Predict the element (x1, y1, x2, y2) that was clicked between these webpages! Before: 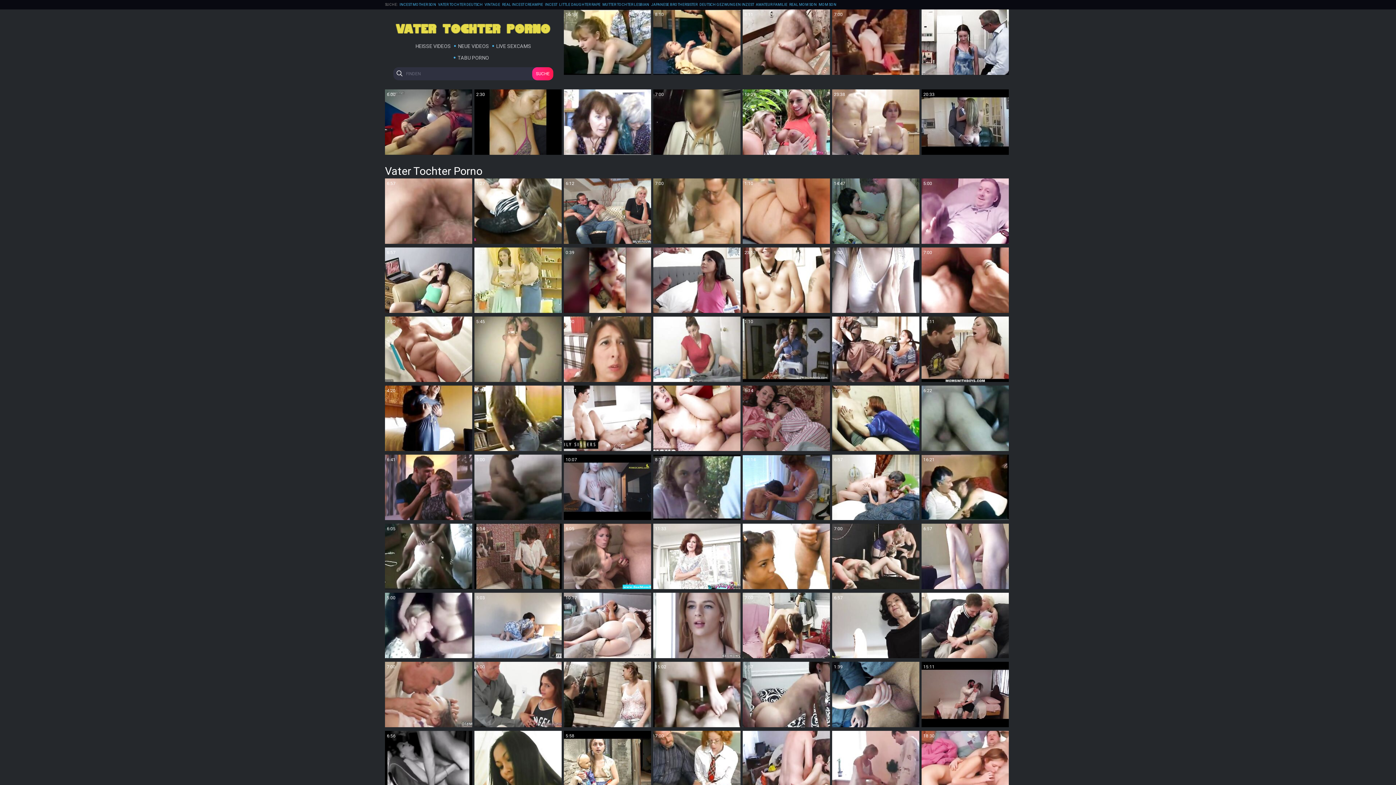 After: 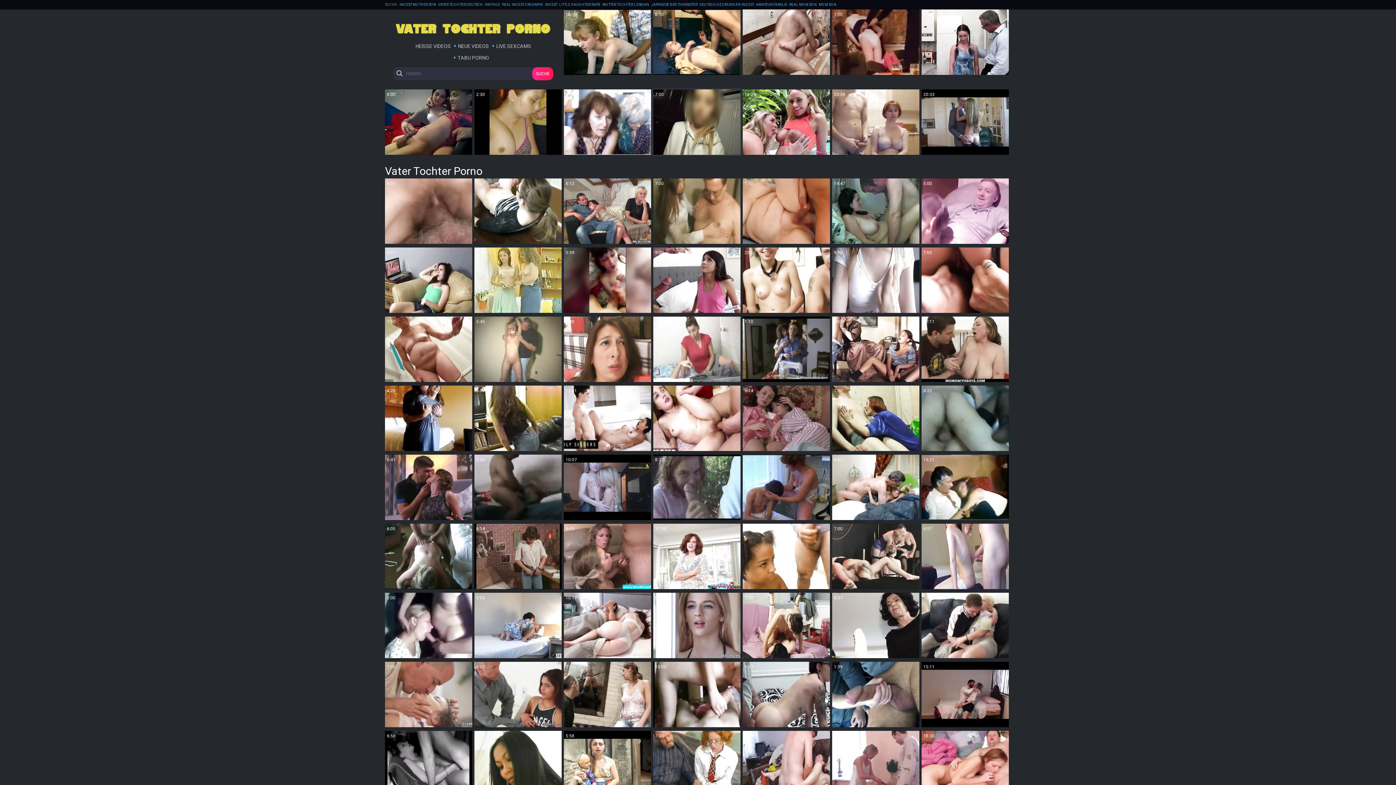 Action: label: 7:00 bbox: (653, 89, 740, 154)